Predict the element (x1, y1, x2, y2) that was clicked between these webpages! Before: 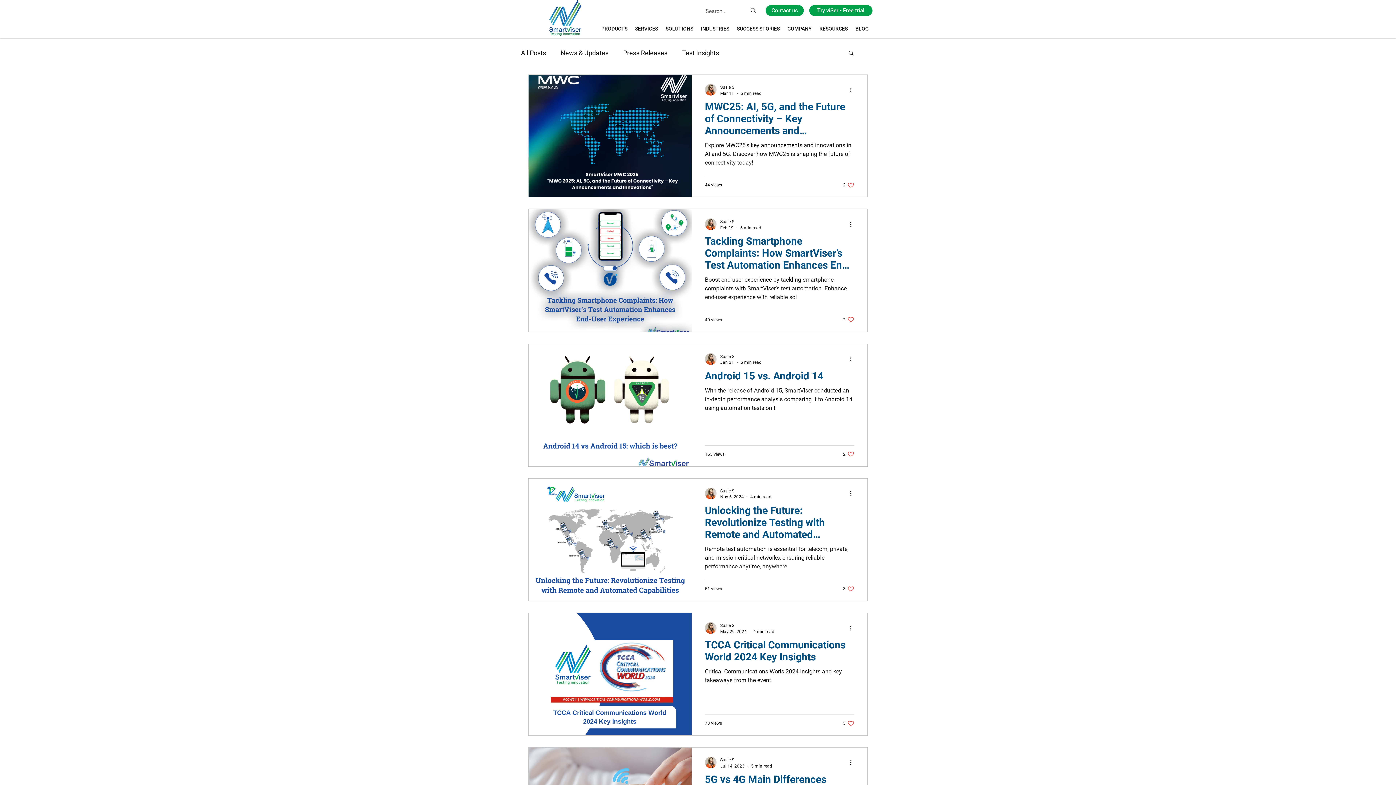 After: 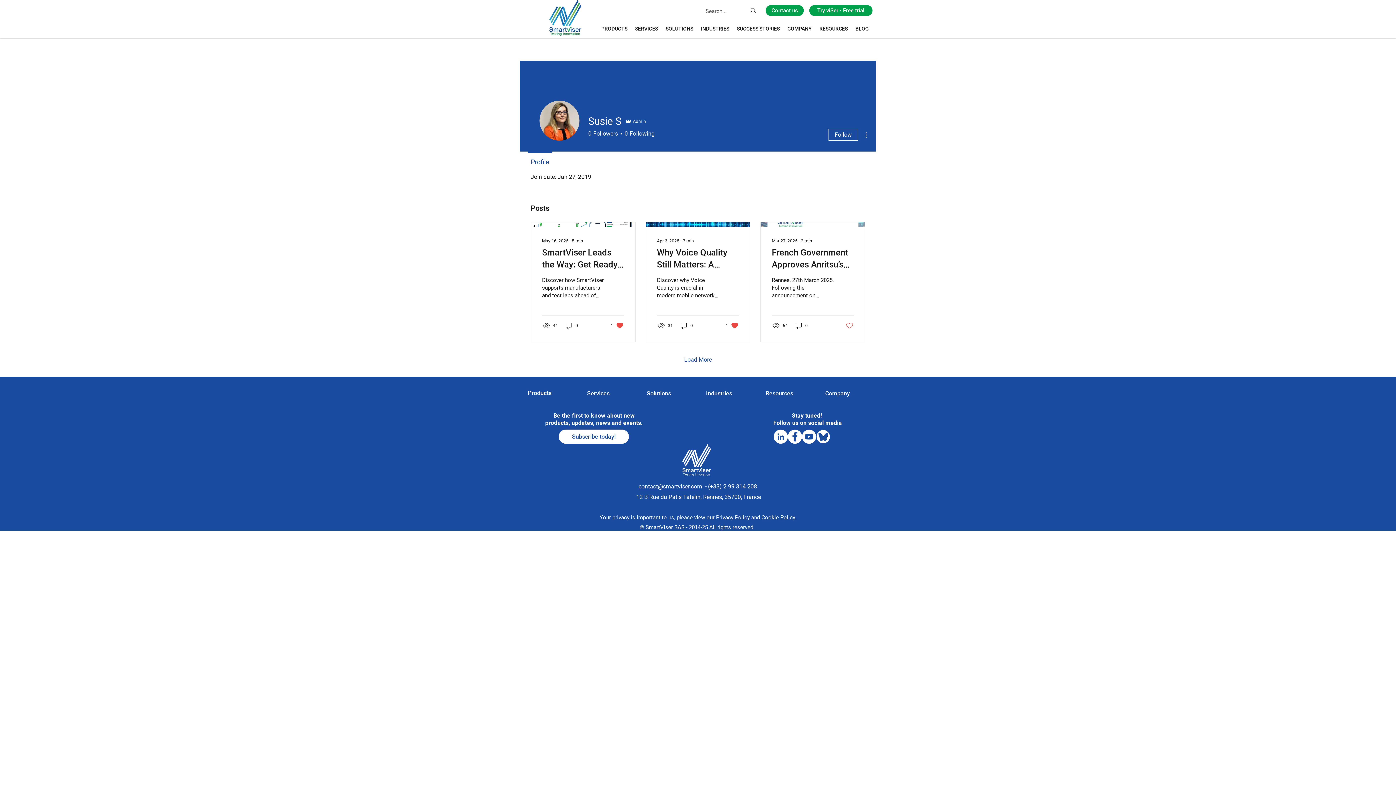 Action: label: Susie S bbox: (720, 218, 761, 225)